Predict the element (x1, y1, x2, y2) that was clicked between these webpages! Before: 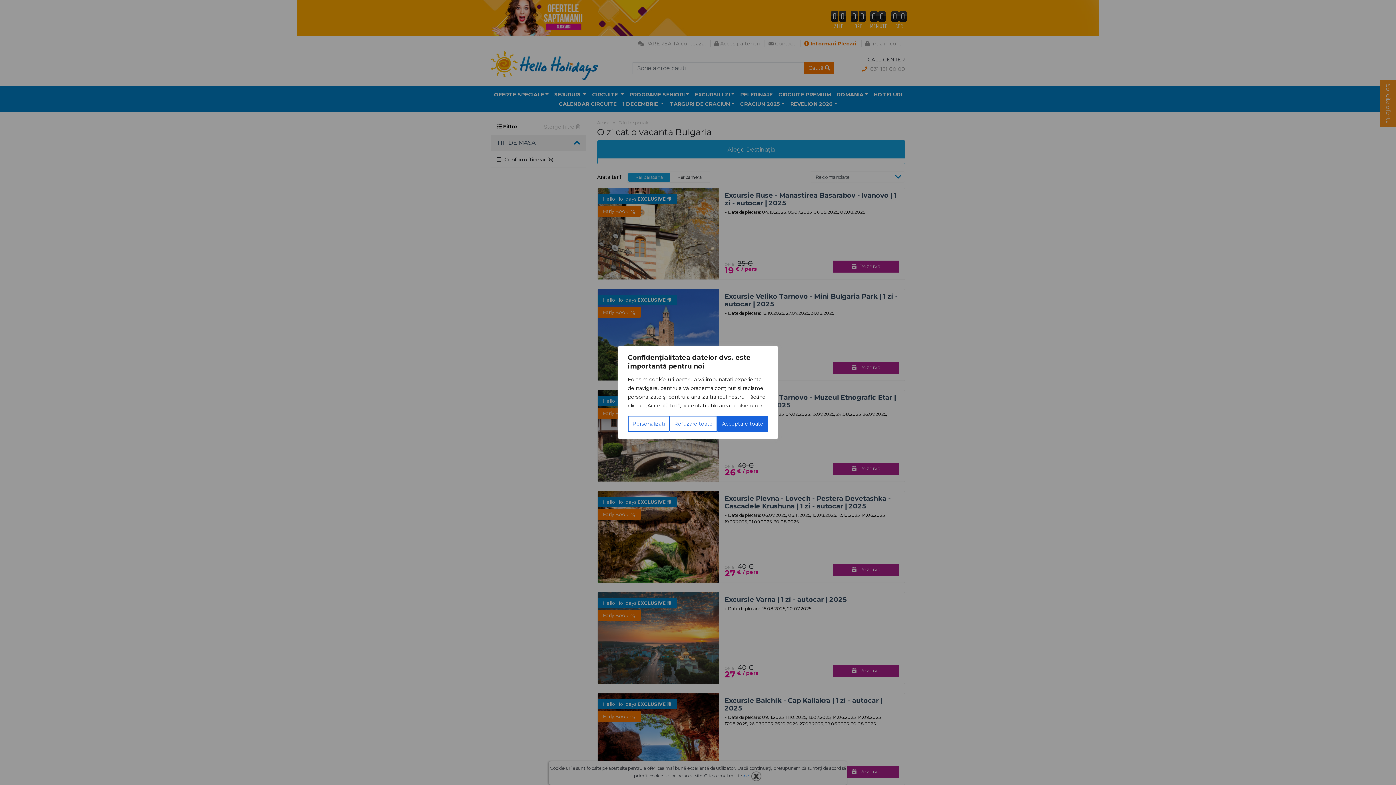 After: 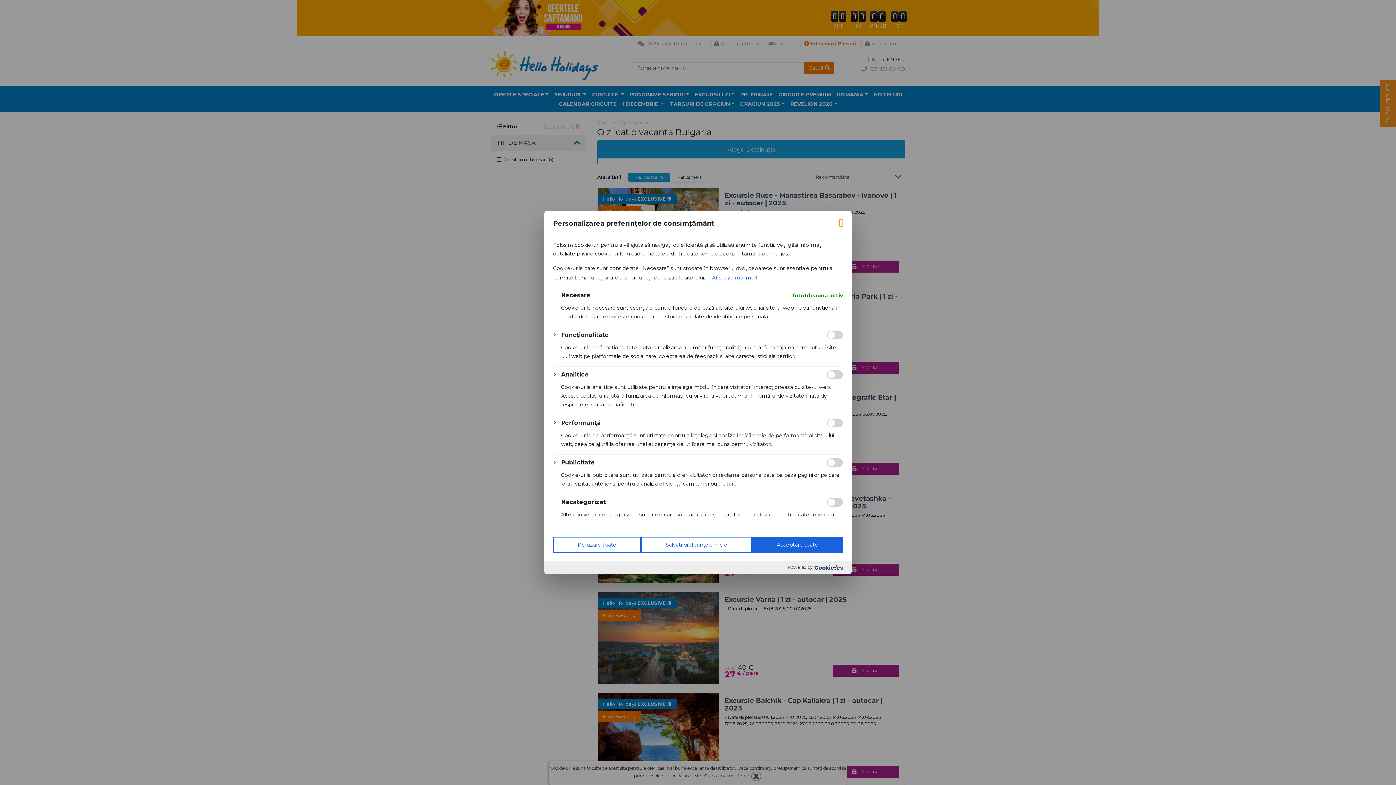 Action: label: Personalizați bbox: (628, 416, 669, 432)